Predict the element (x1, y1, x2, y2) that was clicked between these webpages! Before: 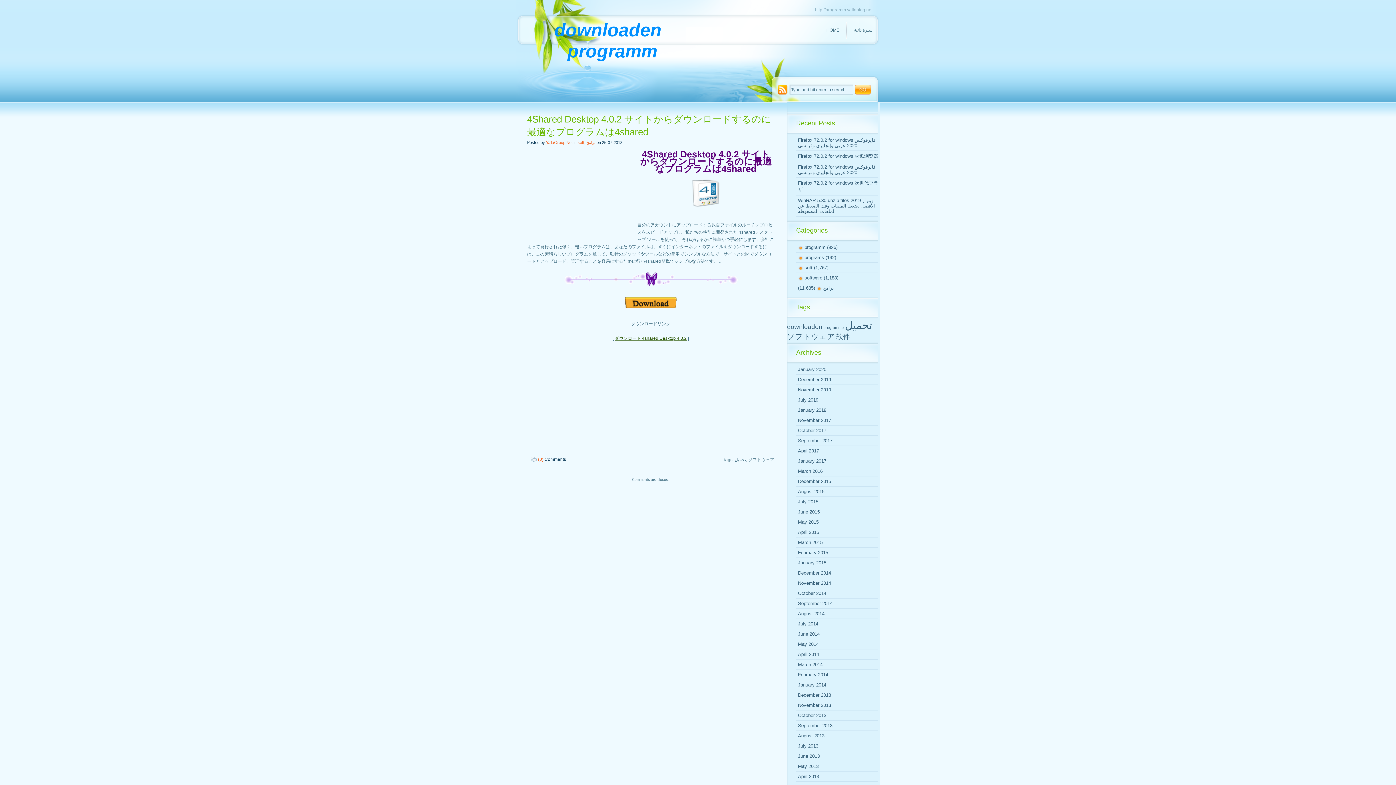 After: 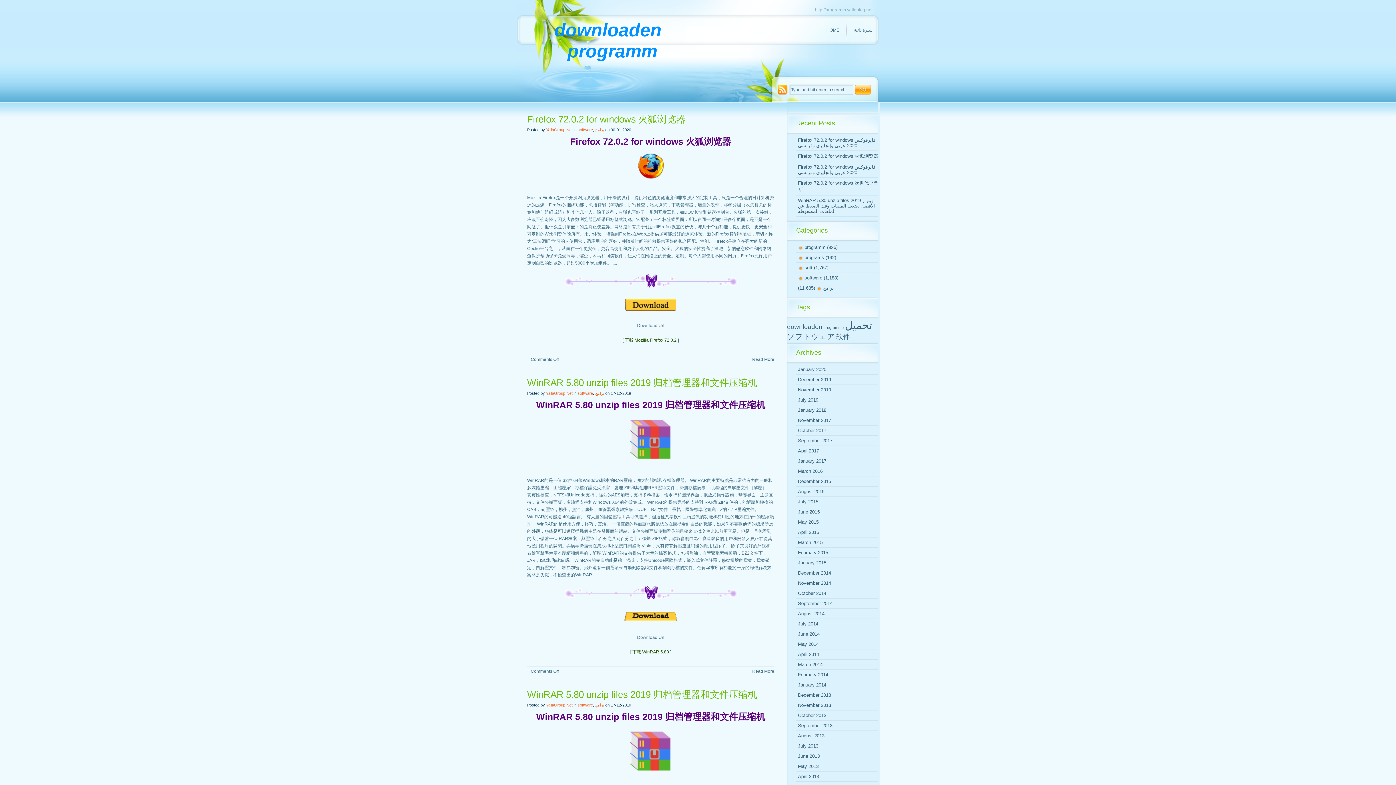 Action: bbox: (836, 333, 850, 340) label: 软件 (1,188 items)